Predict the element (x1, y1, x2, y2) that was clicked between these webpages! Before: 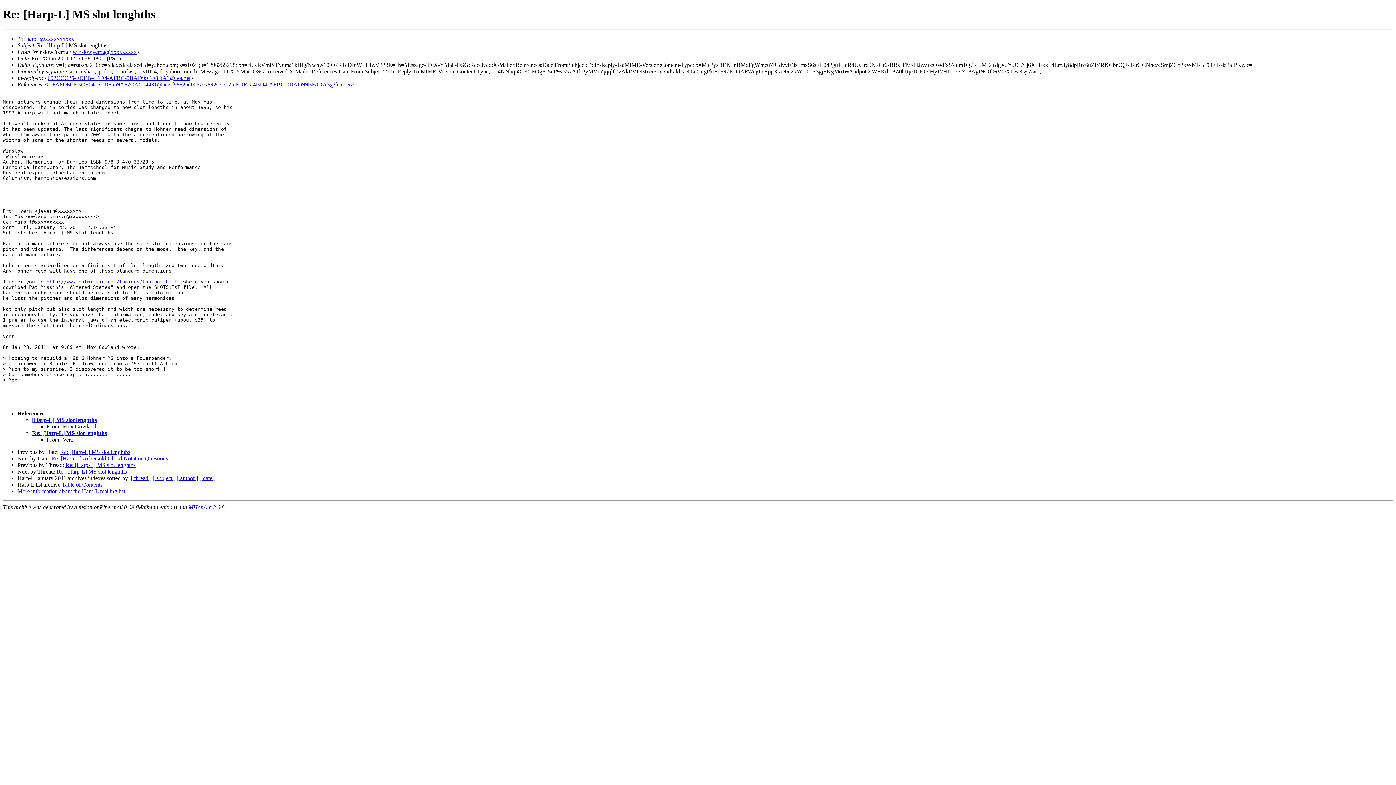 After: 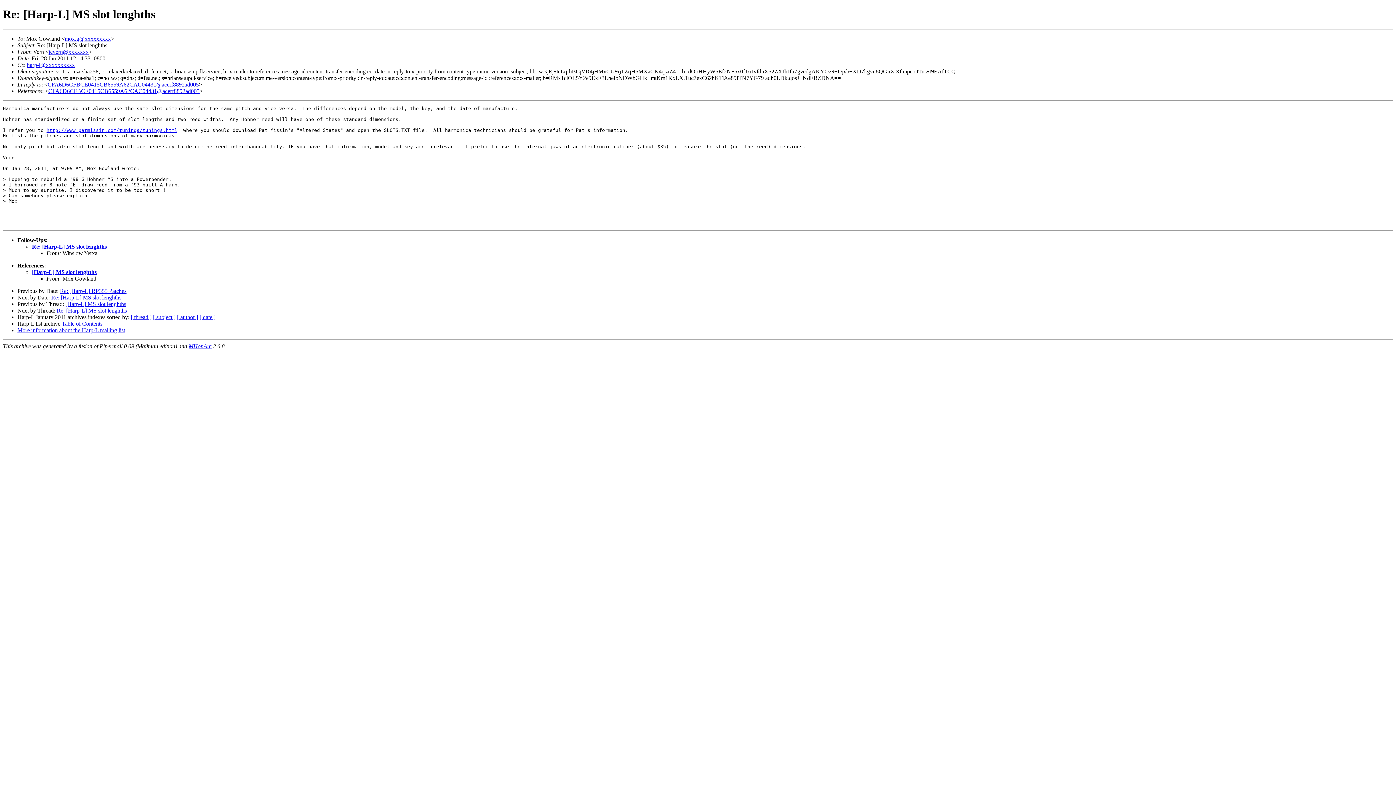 Action: bbox: (207, 81, 350, 87) label: 692CCC25-FDEB-4BD4-AFBC-0BAD99BF8DA3@fea.net